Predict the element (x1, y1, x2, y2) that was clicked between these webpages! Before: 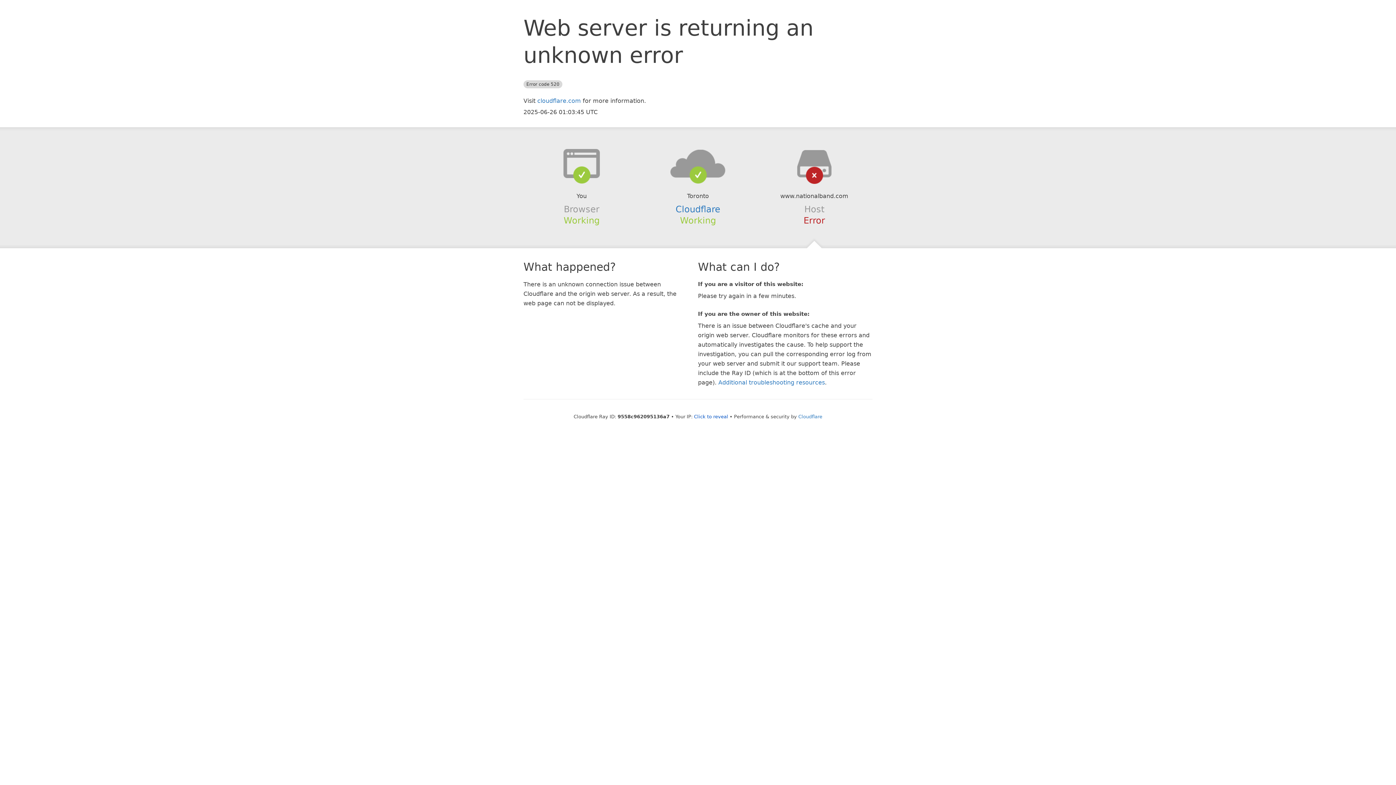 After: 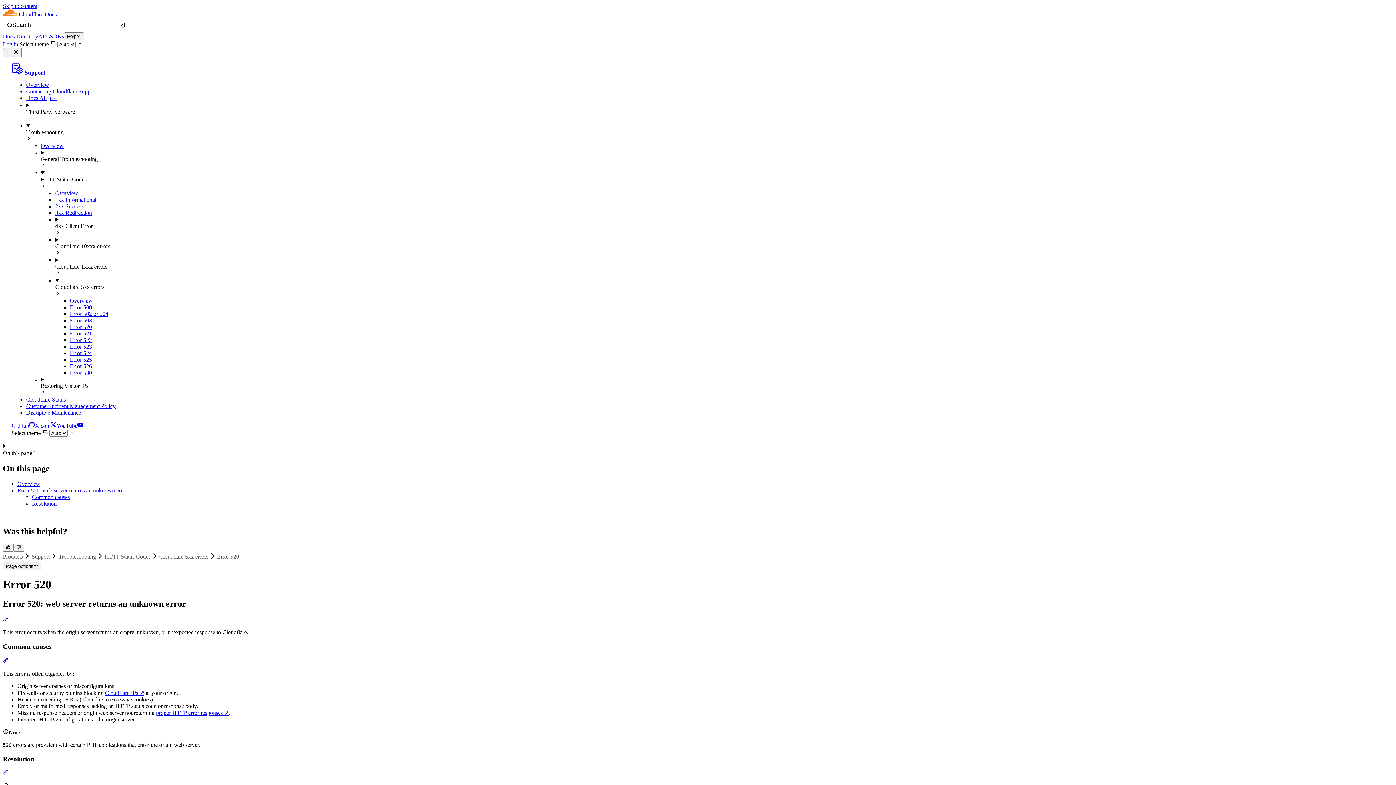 Action: label: Additional troubleshooting resources bbox: (718, 379, 825, 386)